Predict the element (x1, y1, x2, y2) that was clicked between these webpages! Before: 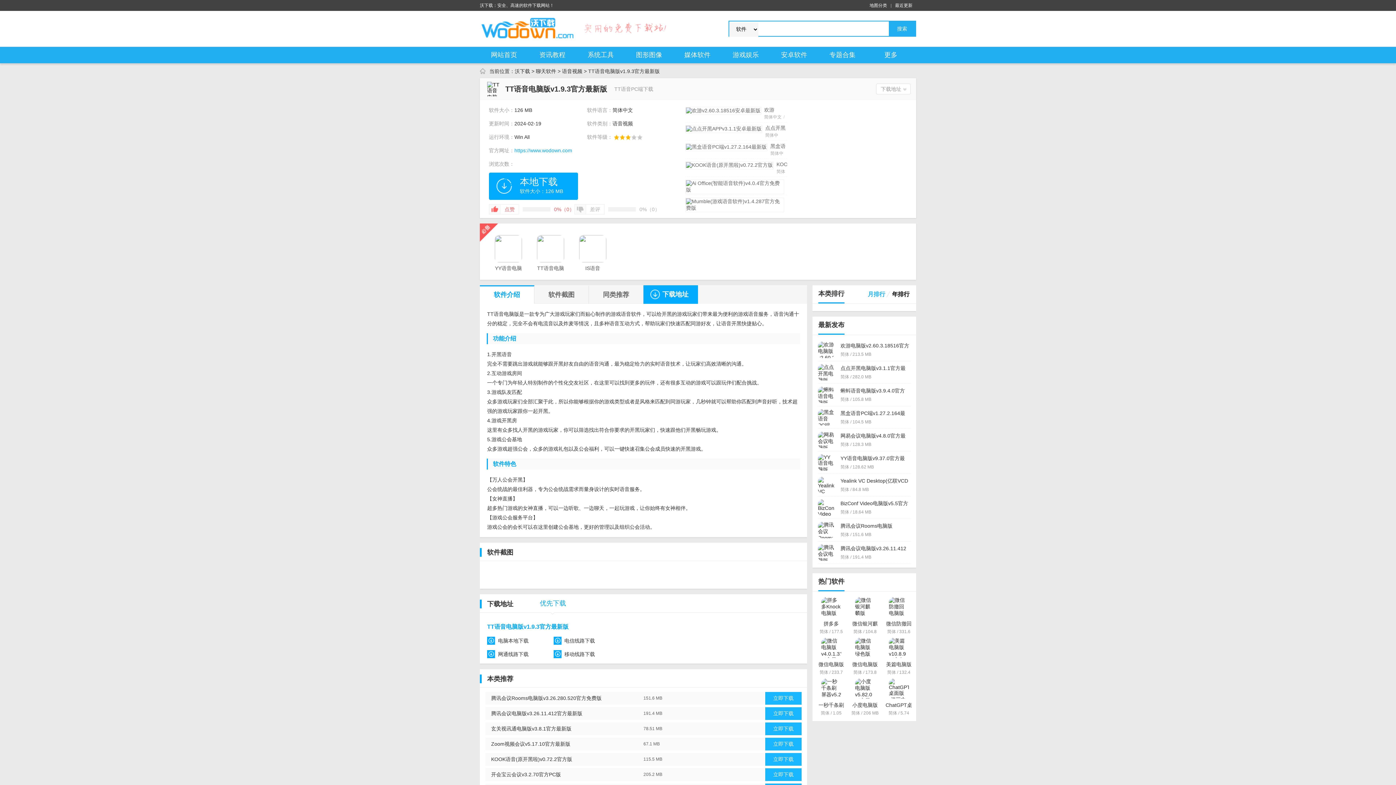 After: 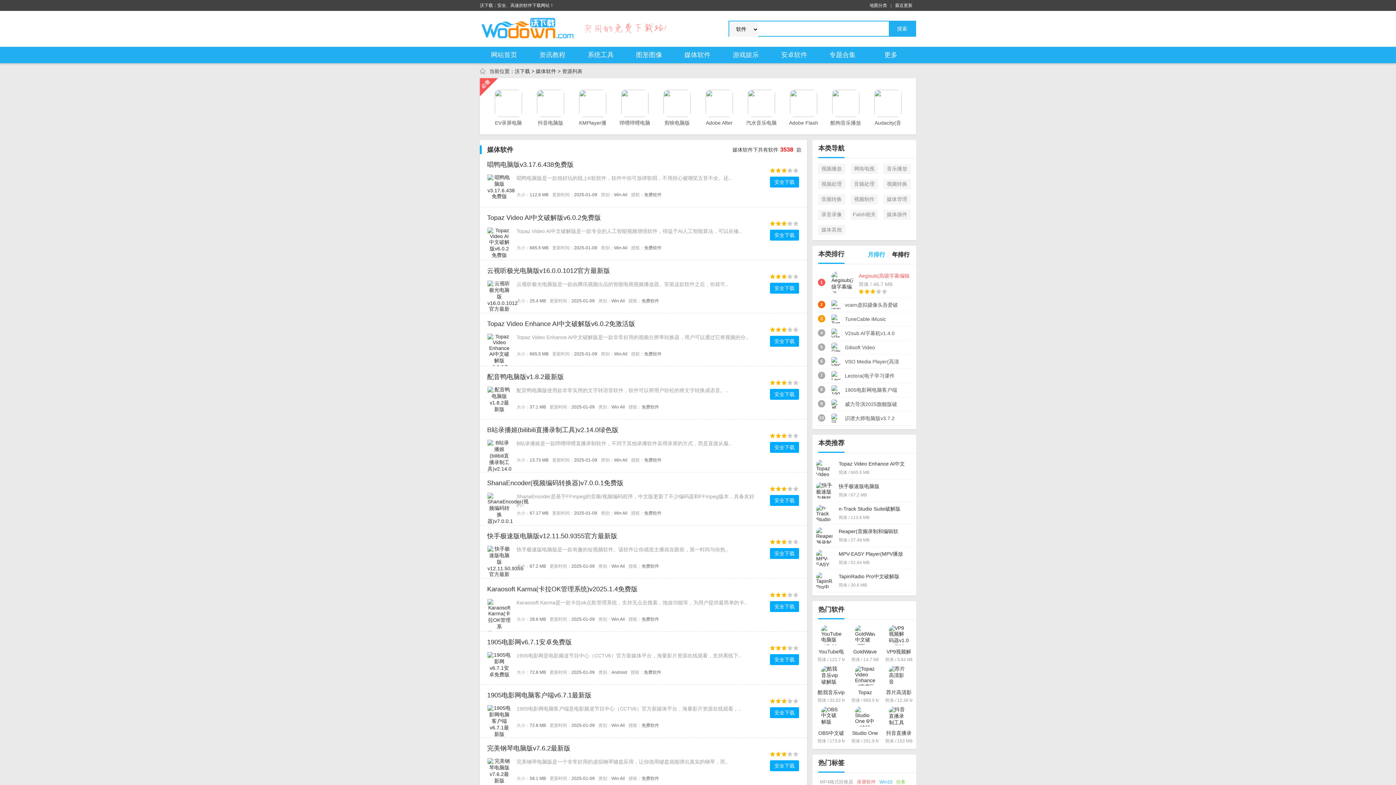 Action: bbox: (673, 46, 721, 63) label: 媒体软件